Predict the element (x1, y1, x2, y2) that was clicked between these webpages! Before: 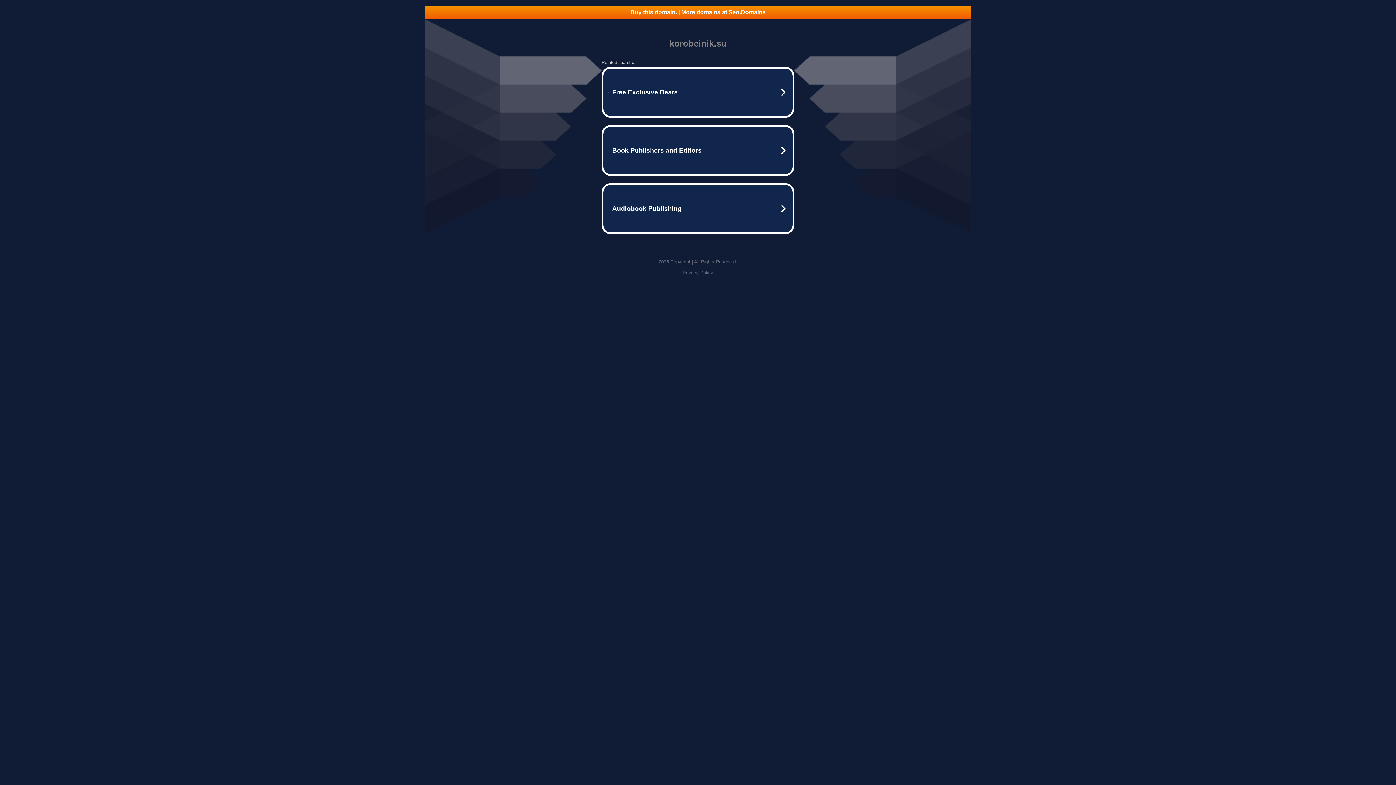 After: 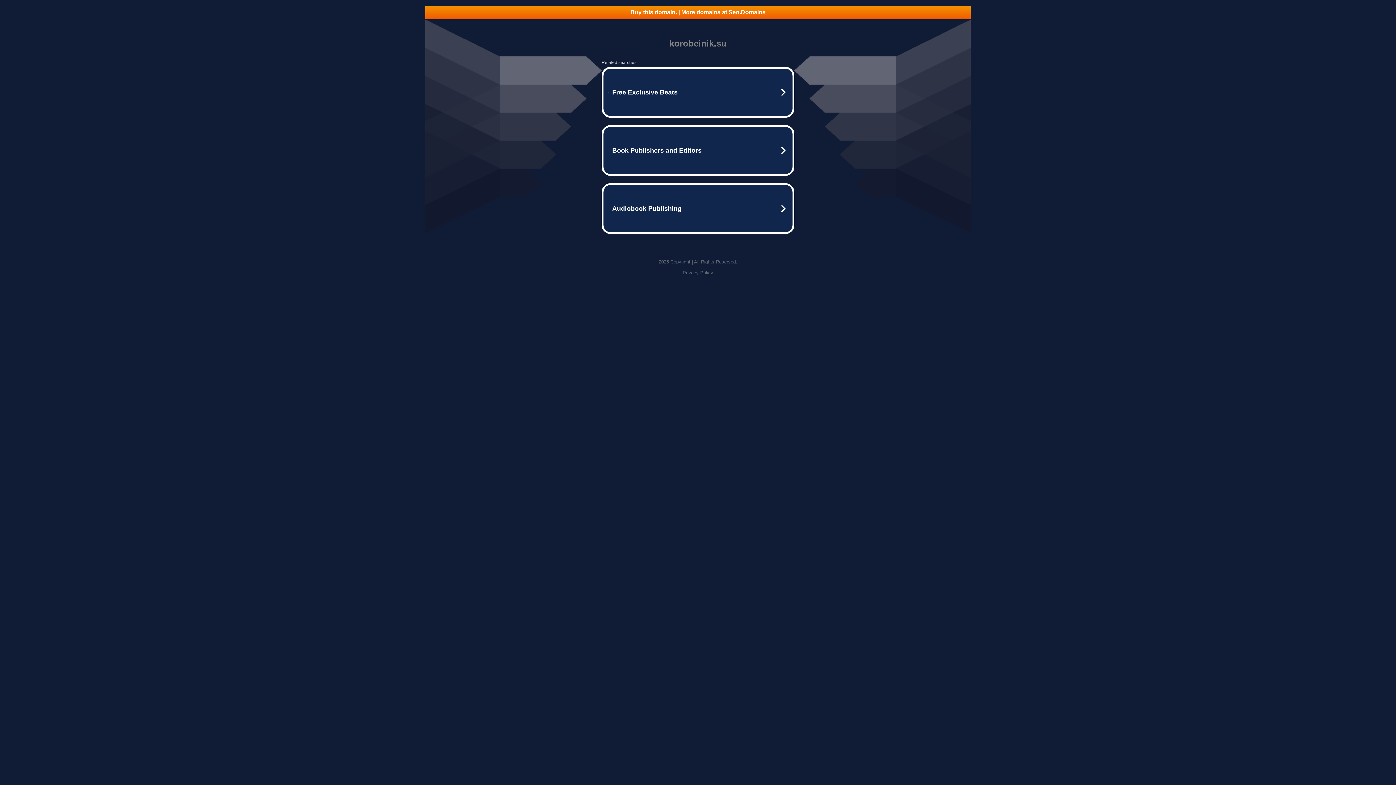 Action: bbox: (425, 5, 970, 18) label: Buy this domain. | More domains at Seo.Domains